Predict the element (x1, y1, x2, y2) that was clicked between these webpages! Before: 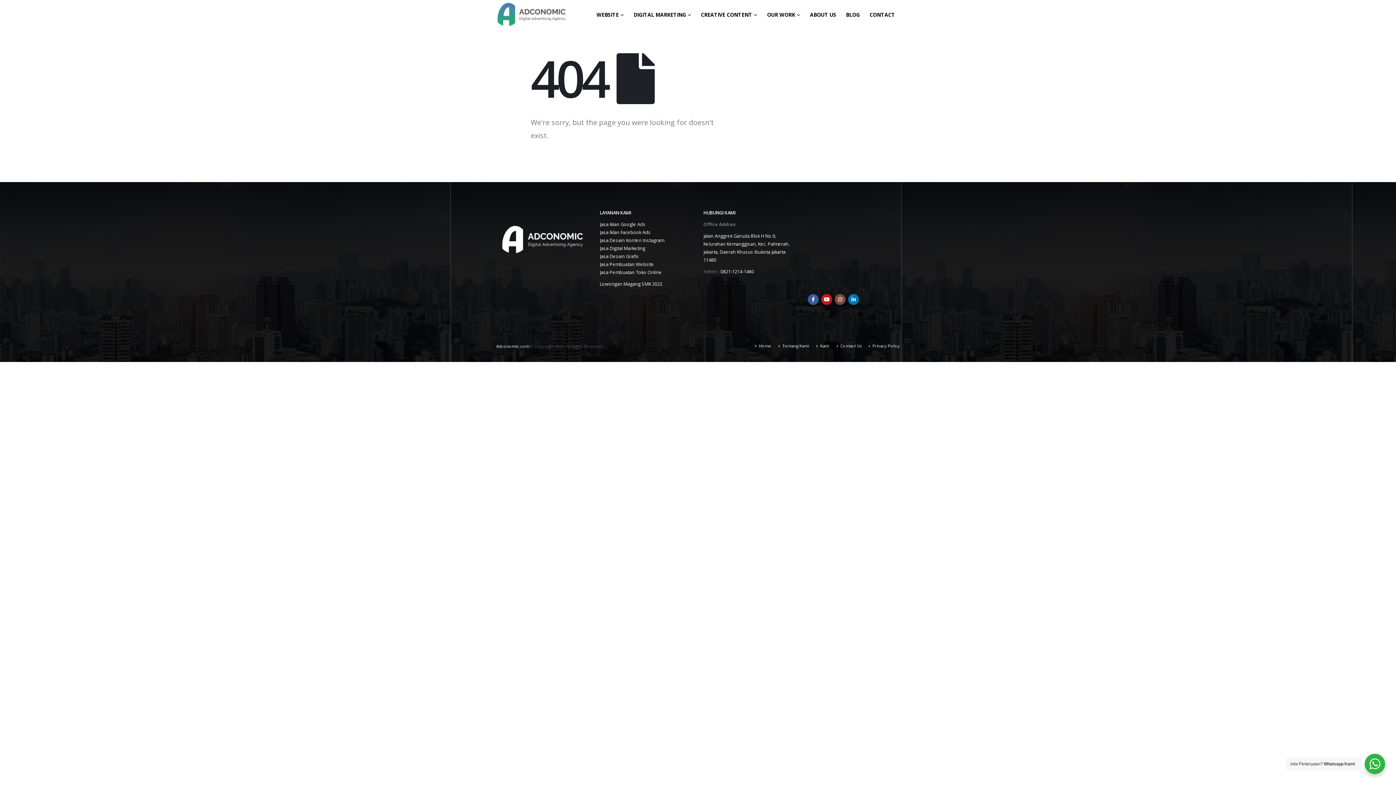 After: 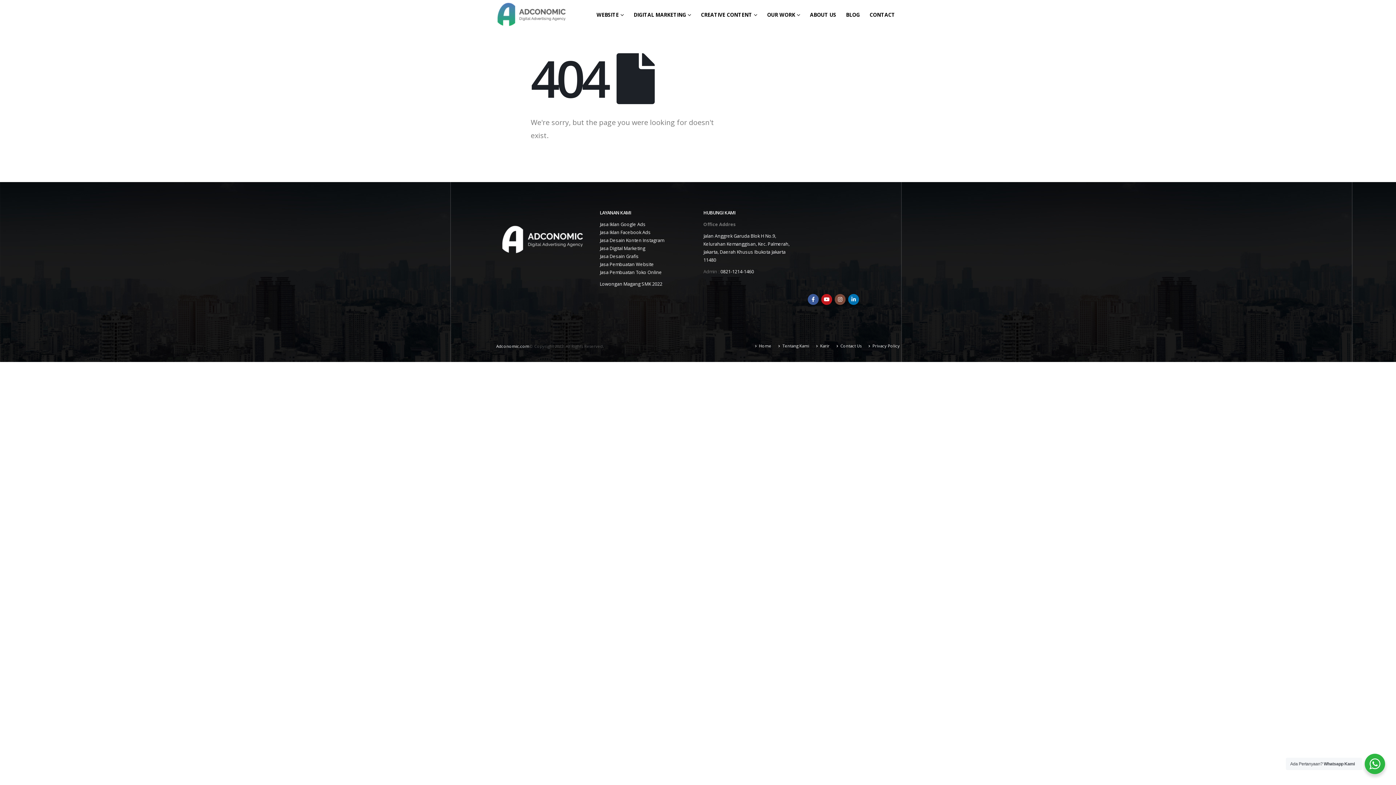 Action: bbox: (600, 229, 650, 235) label: Jasa Iklan Facebook Ads